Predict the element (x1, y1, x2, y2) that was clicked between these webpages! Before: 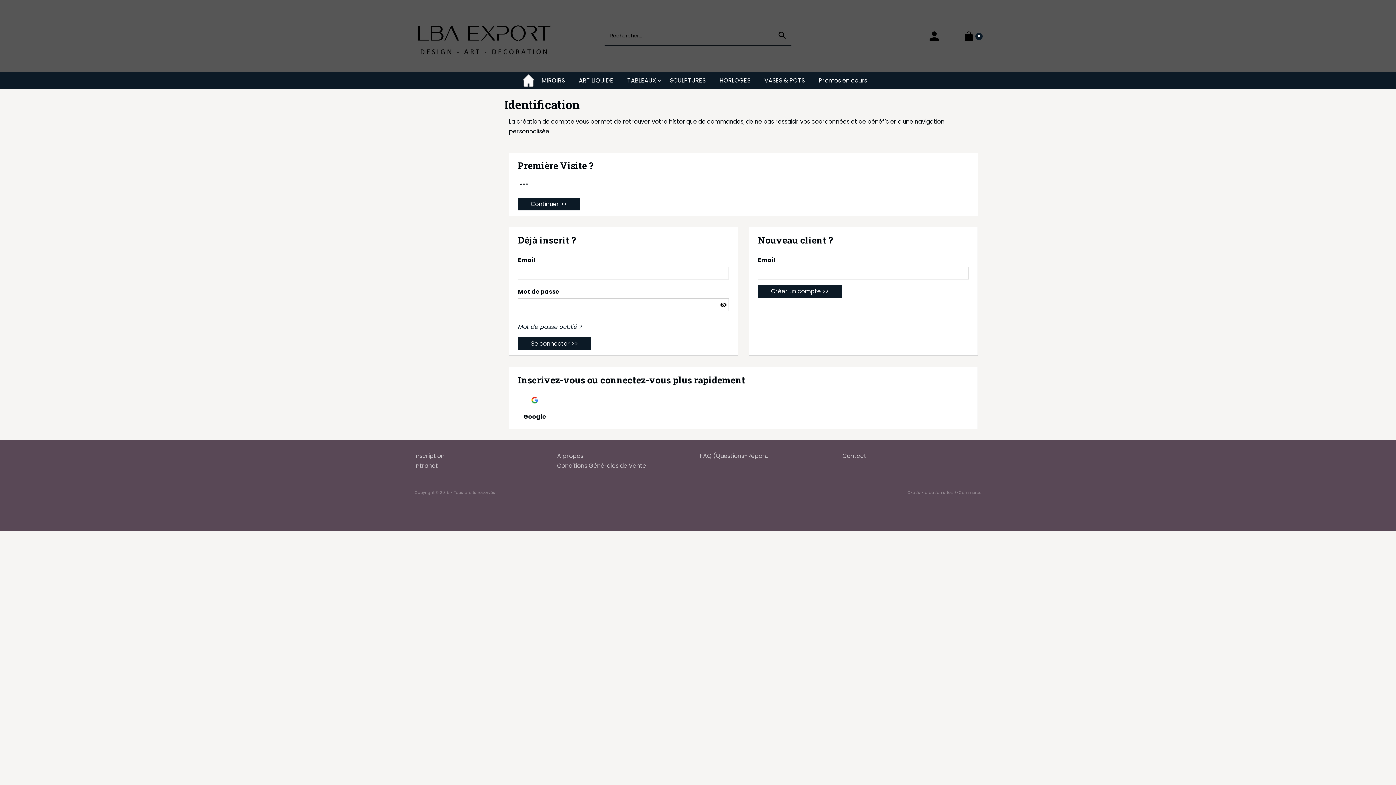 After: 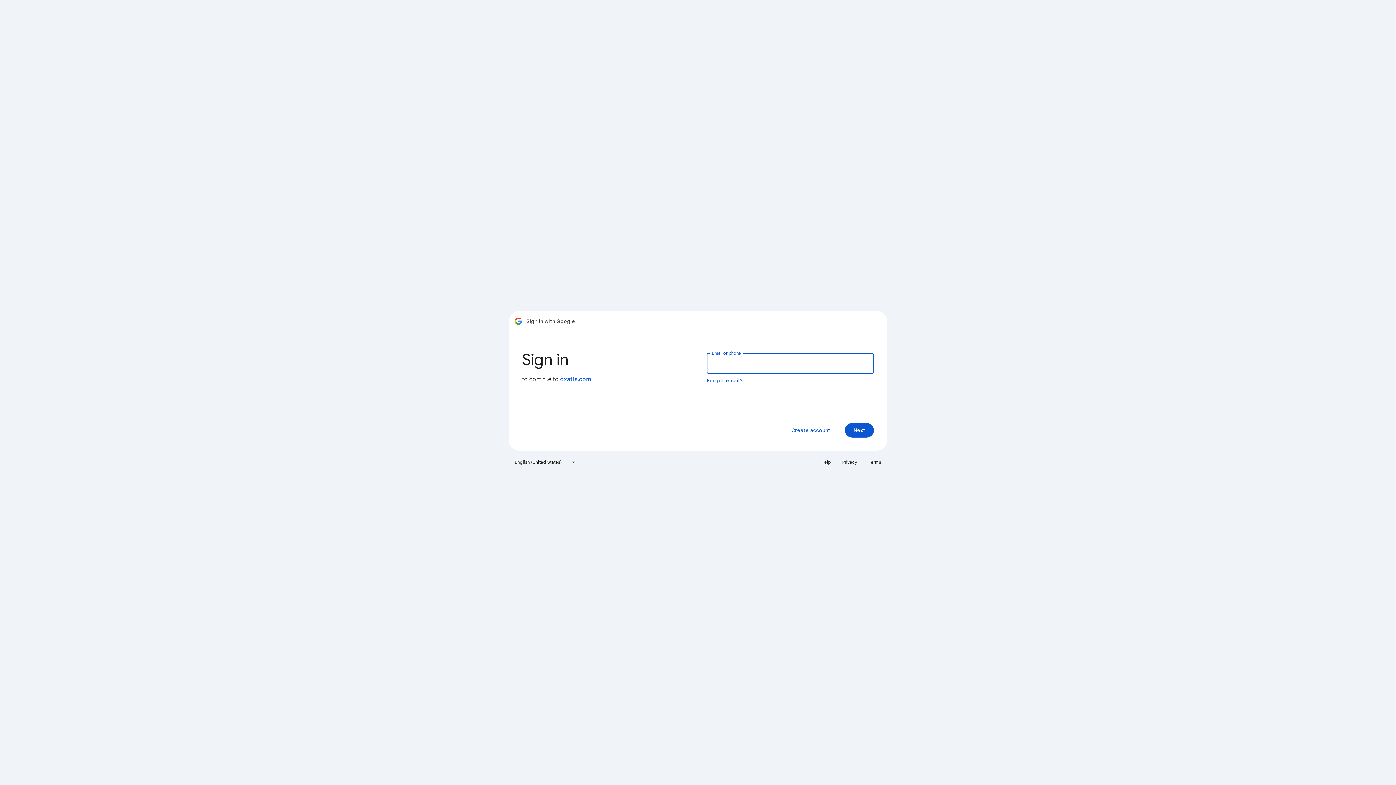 Action: label: Google bbox: (523, 393, 546, 423)